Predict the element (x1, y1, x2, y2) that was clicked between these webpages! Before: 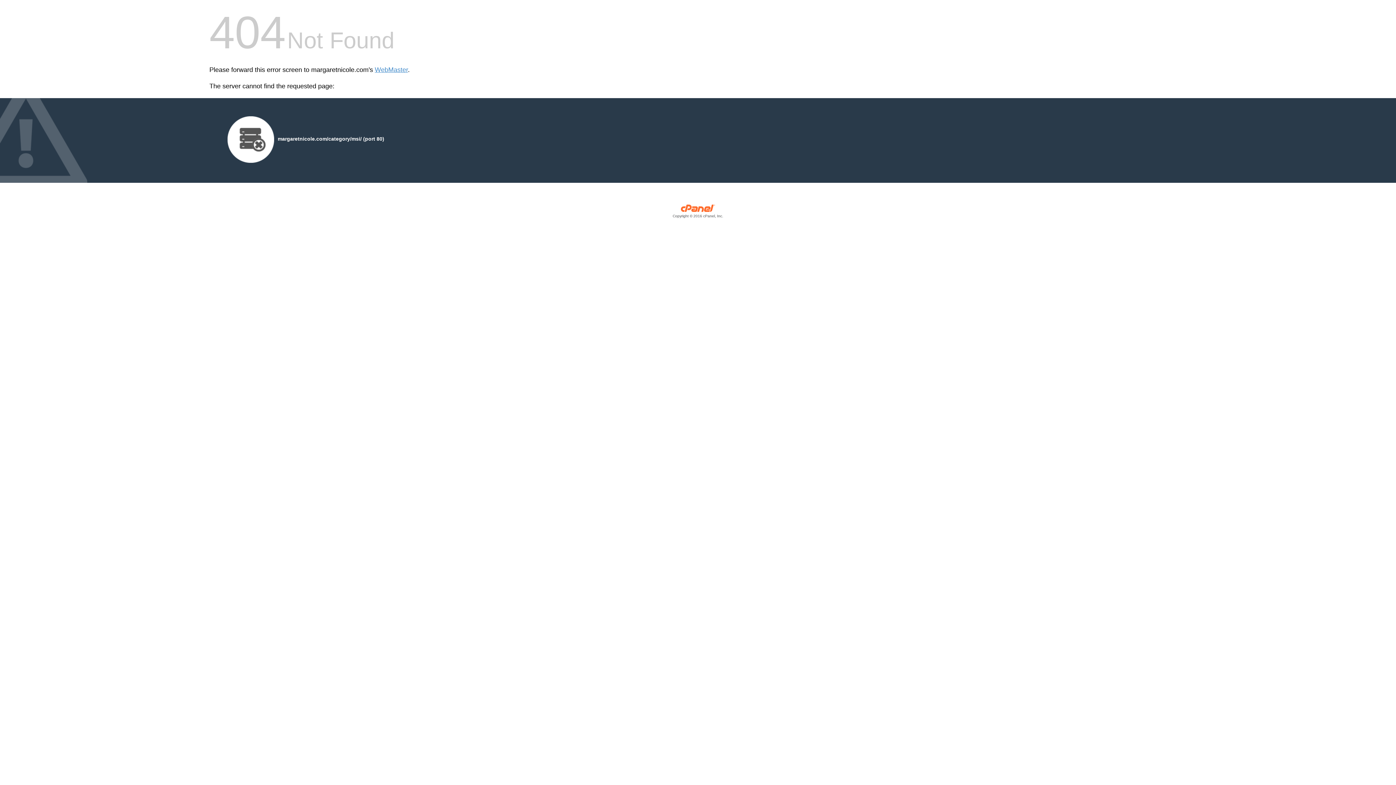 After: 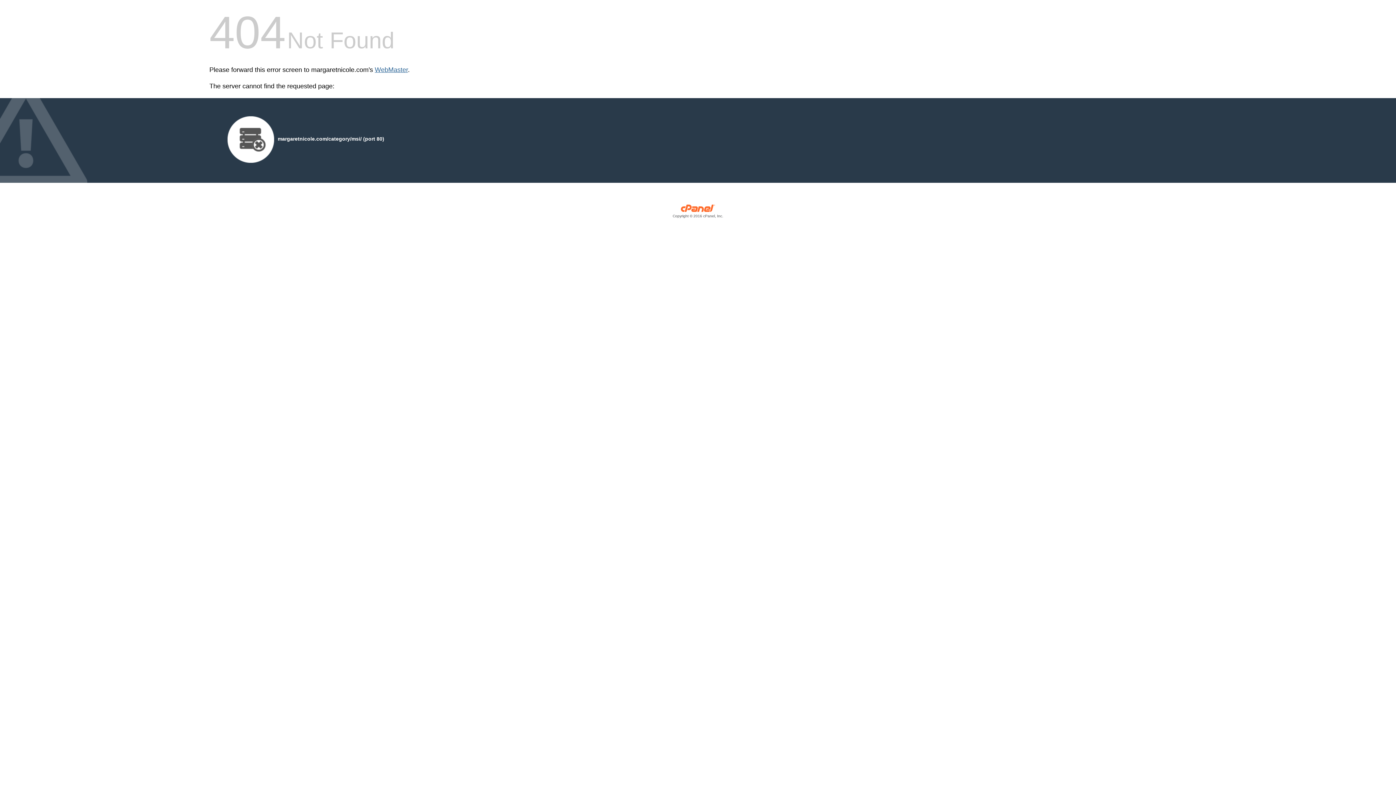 Action: bbox: (374, 66, 408, 73) label: WebMaster